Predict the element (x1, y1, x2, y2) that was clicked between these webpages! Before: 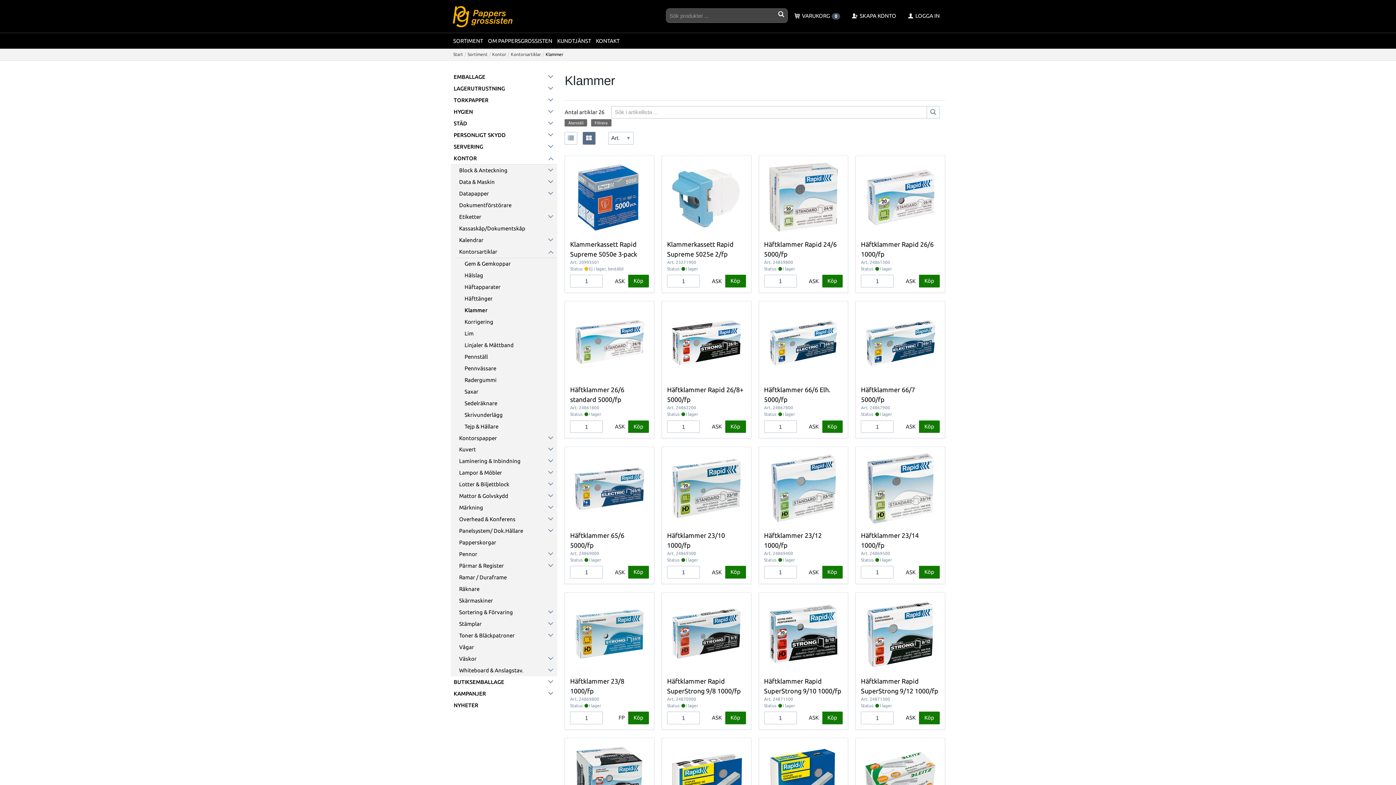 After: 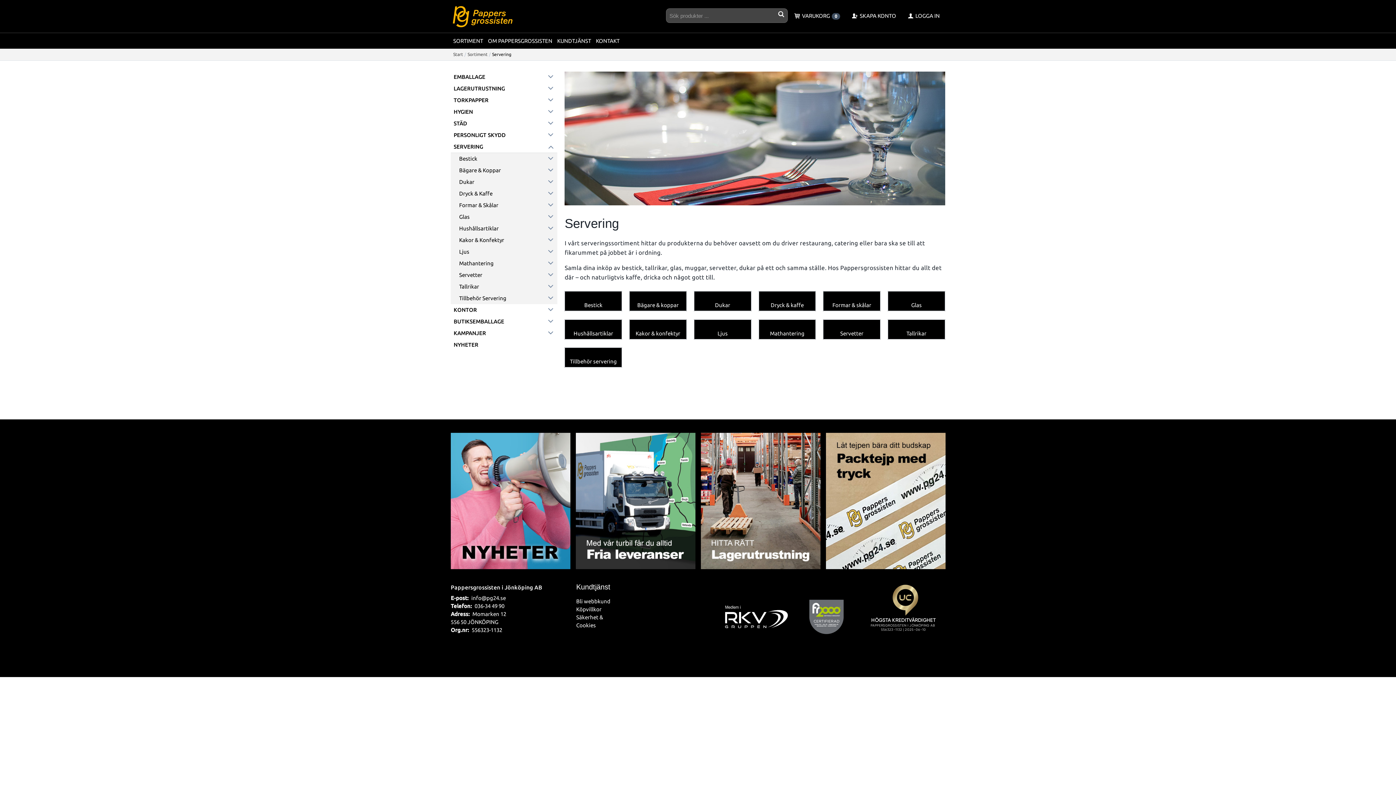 Action: label: SERVERING bbox: (453, 143, 483, 149)